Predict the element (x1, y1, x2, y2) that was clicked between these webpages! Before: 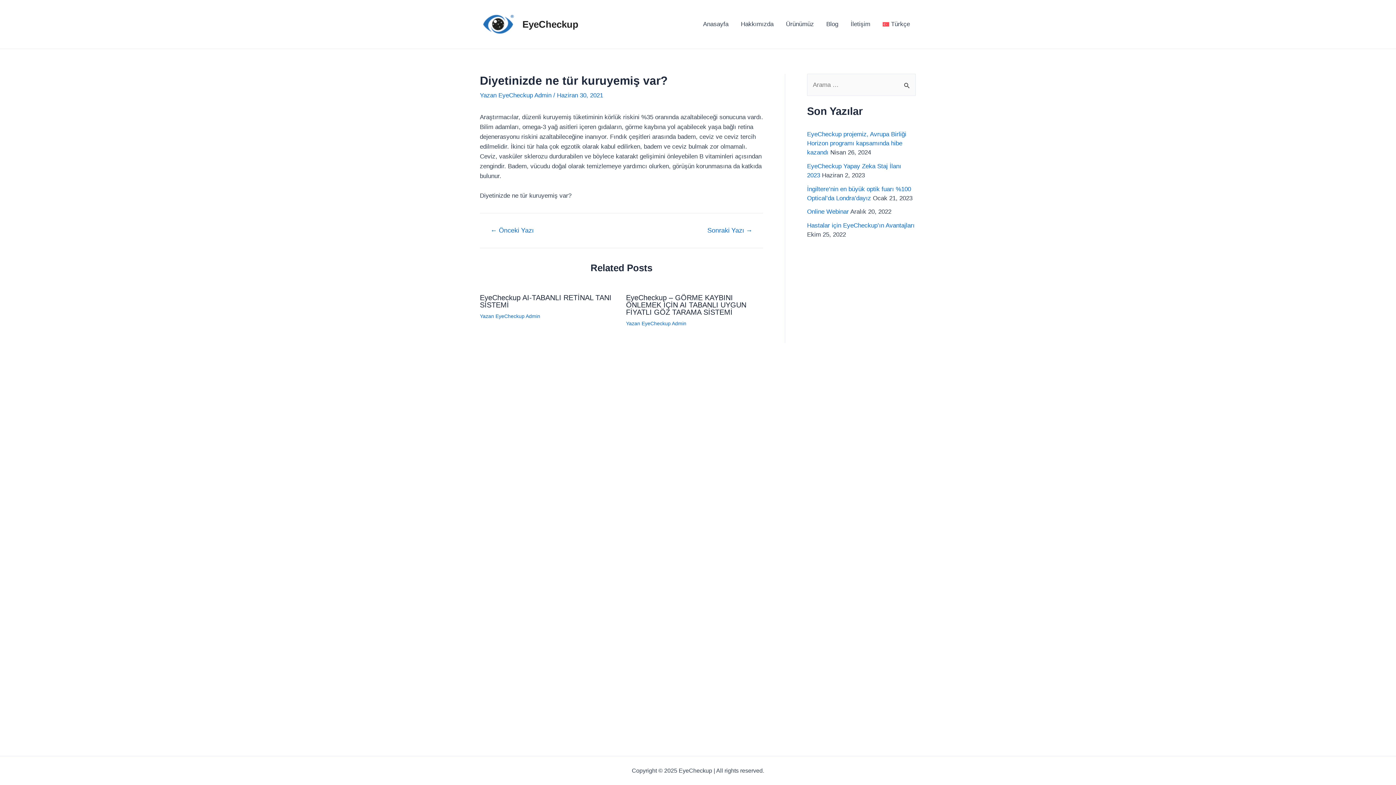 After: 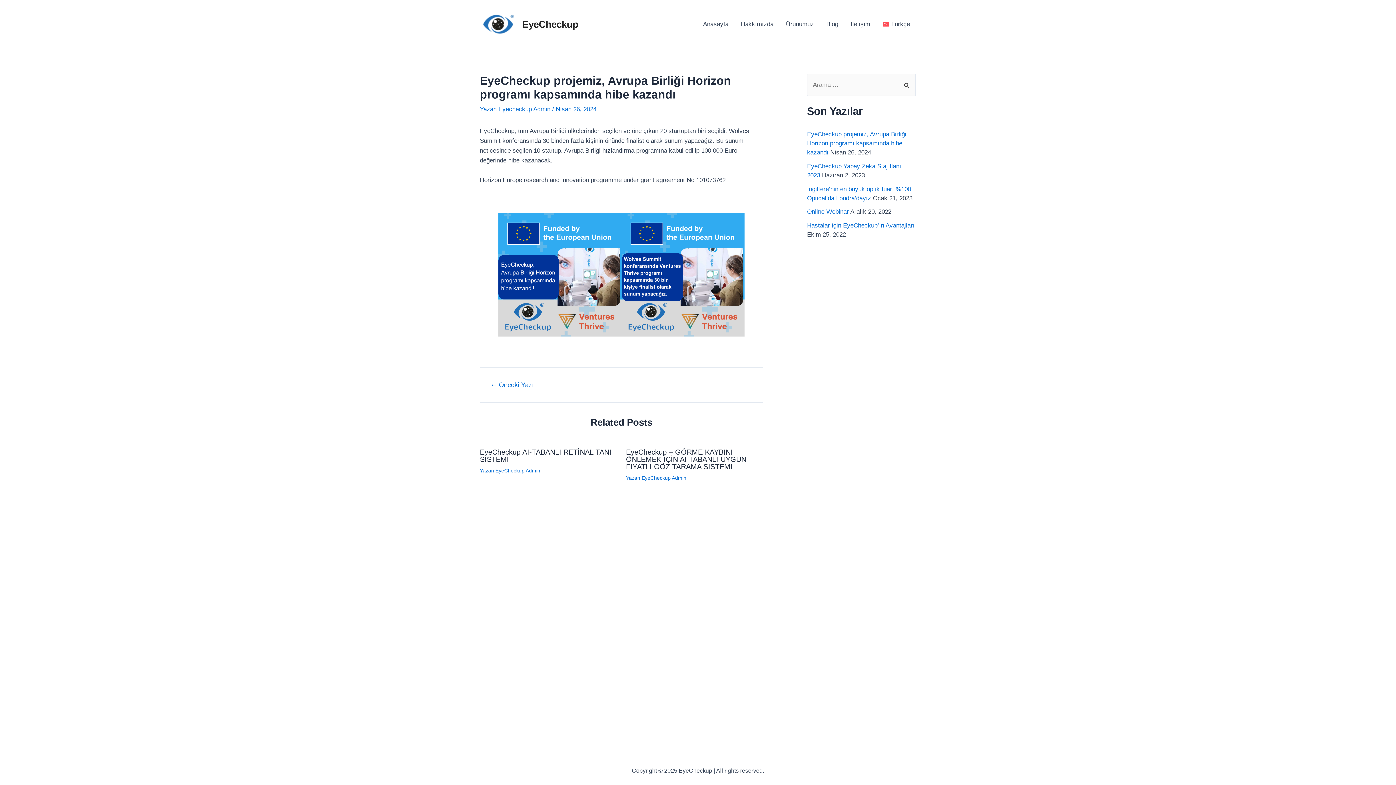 Action: label: EyeCheckup projemiz, Avrupa Birliği Horizon programı kapsamında hibe kazandı bbox: (807, 130, 906, 156)